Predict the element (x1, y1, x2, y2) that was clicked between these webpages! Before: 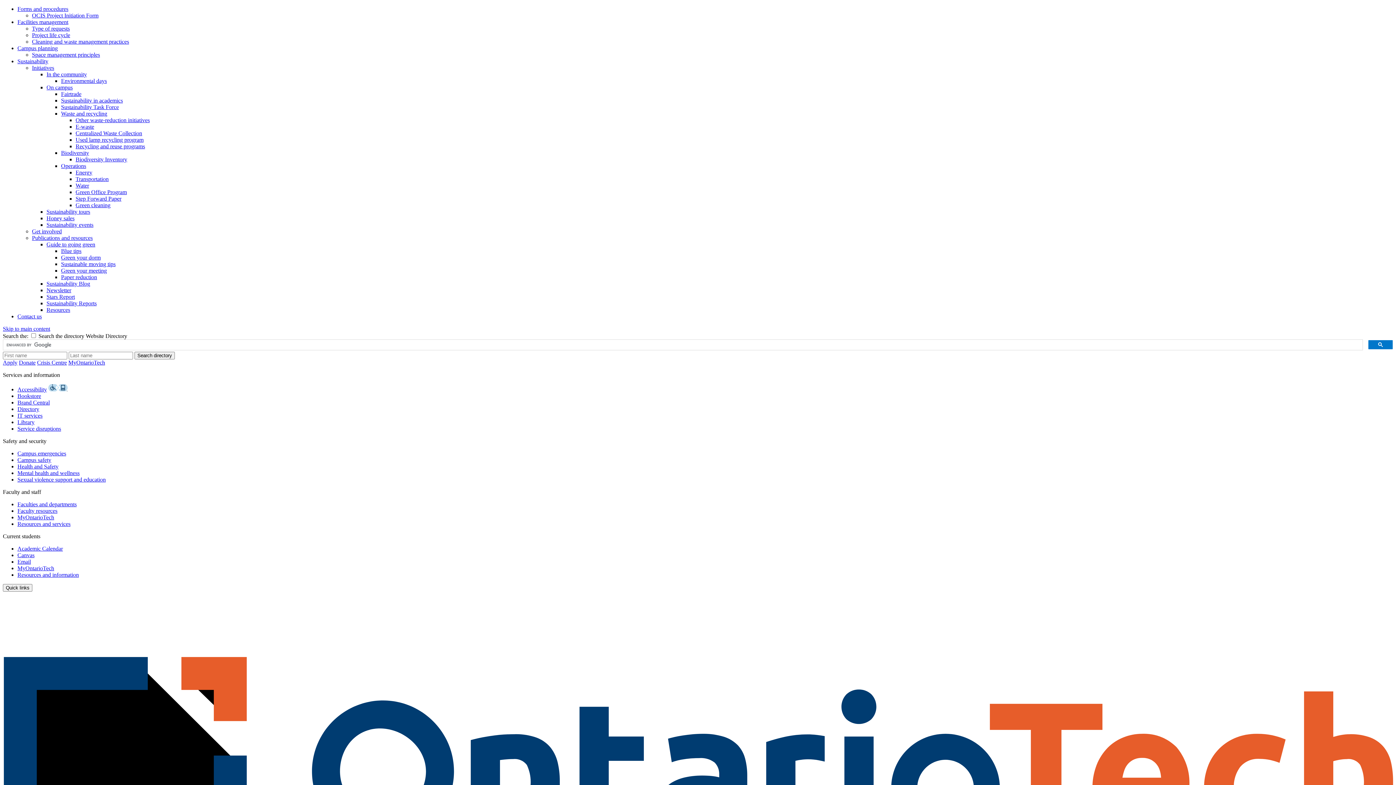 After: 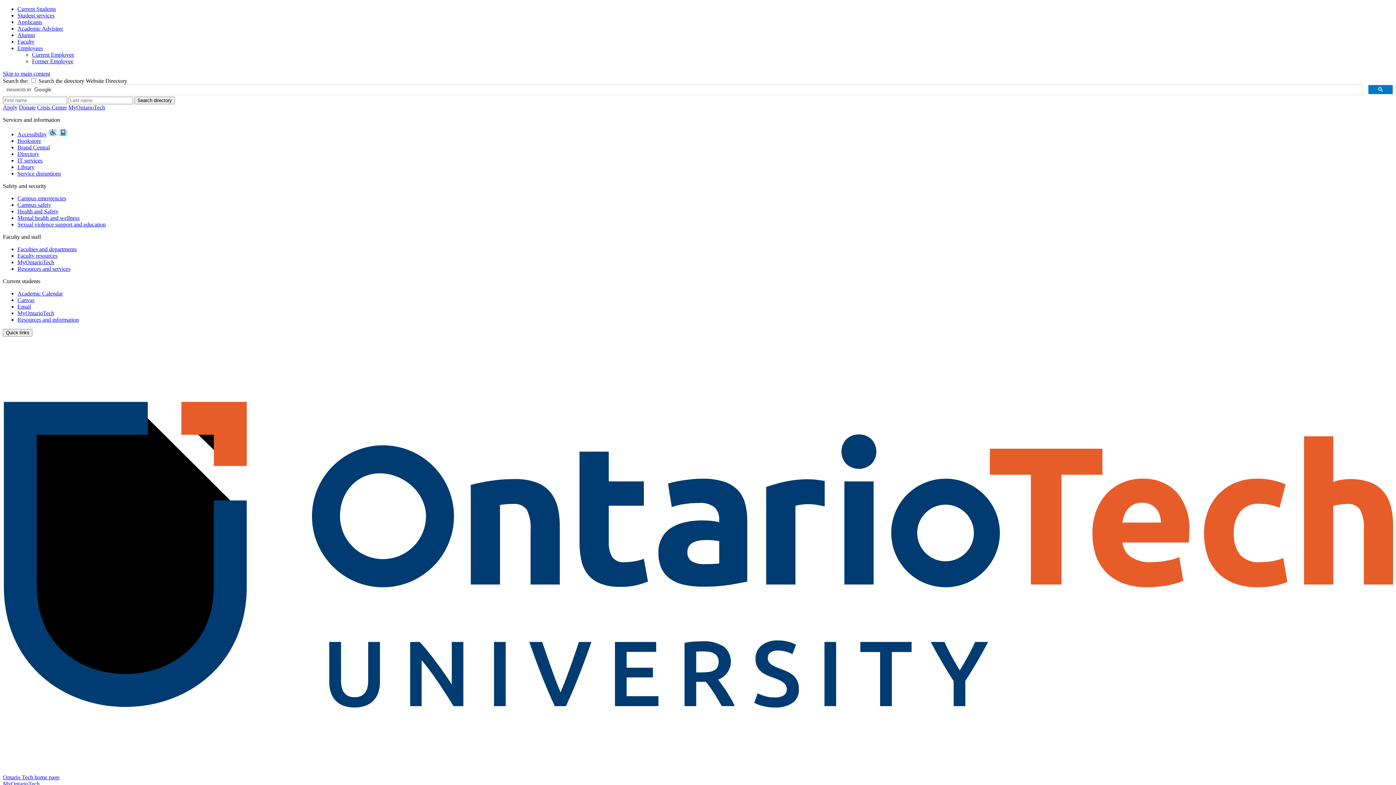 Action: label: MyOntarioTech bbox: (17, 514, 54, 520)